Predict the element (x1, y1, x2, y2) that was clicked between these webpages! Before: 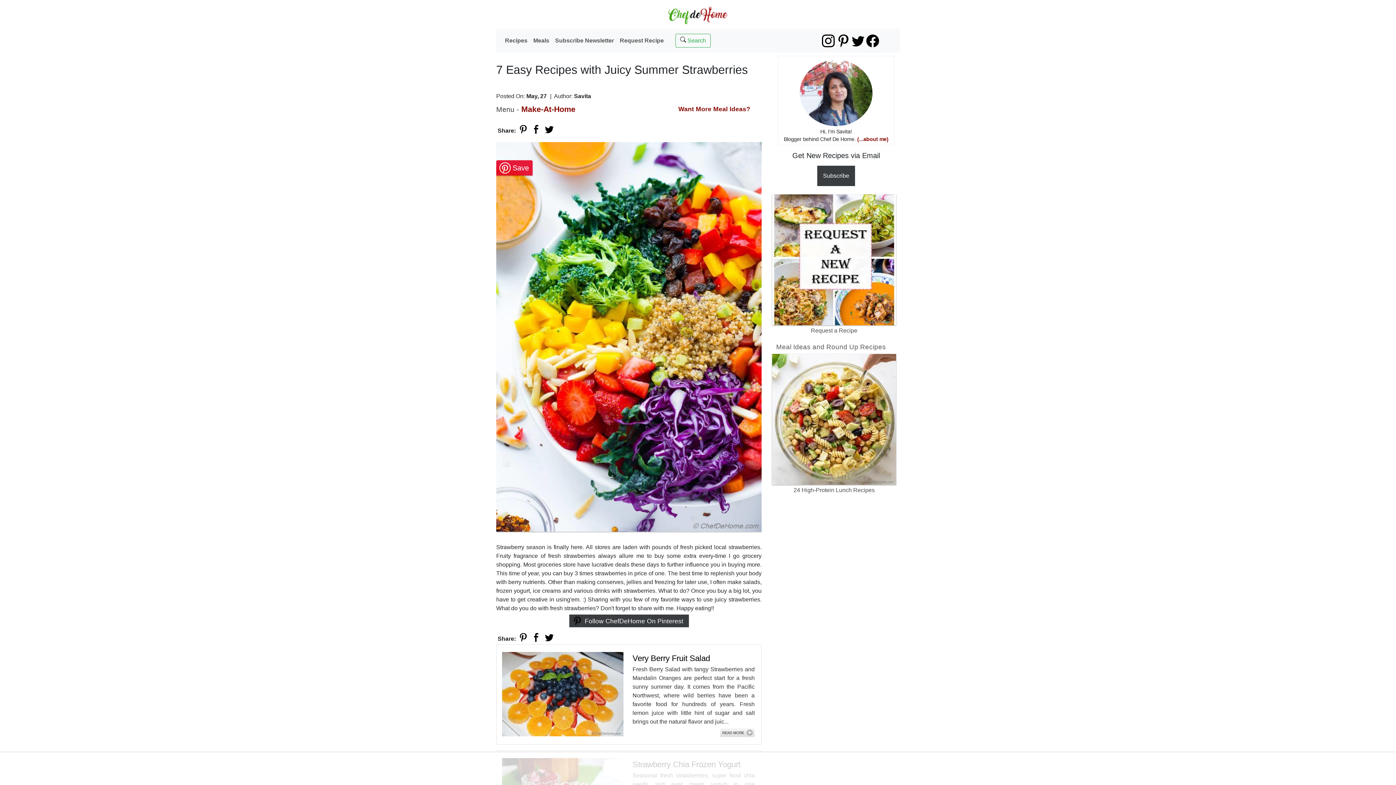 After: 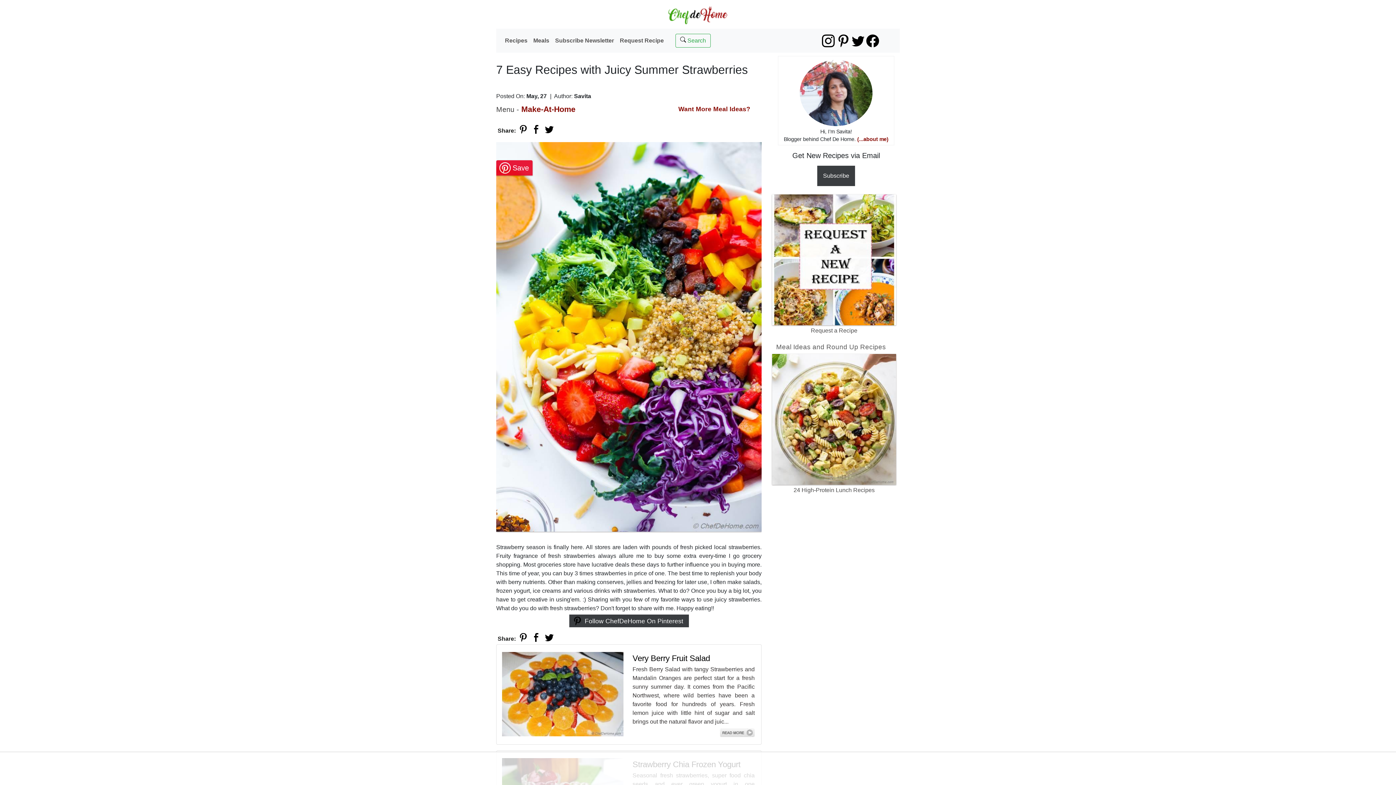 Action: bbox: (532, 633, 540, 642)